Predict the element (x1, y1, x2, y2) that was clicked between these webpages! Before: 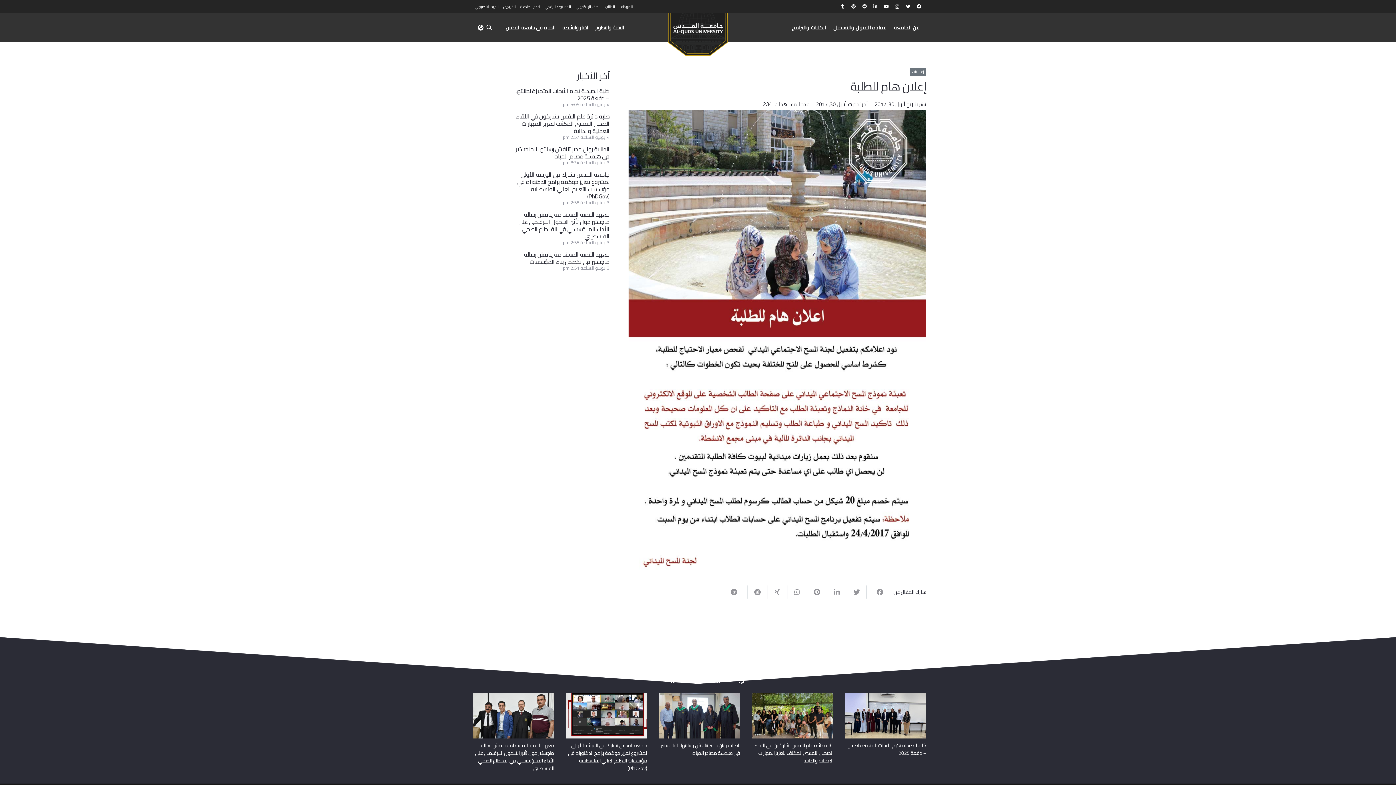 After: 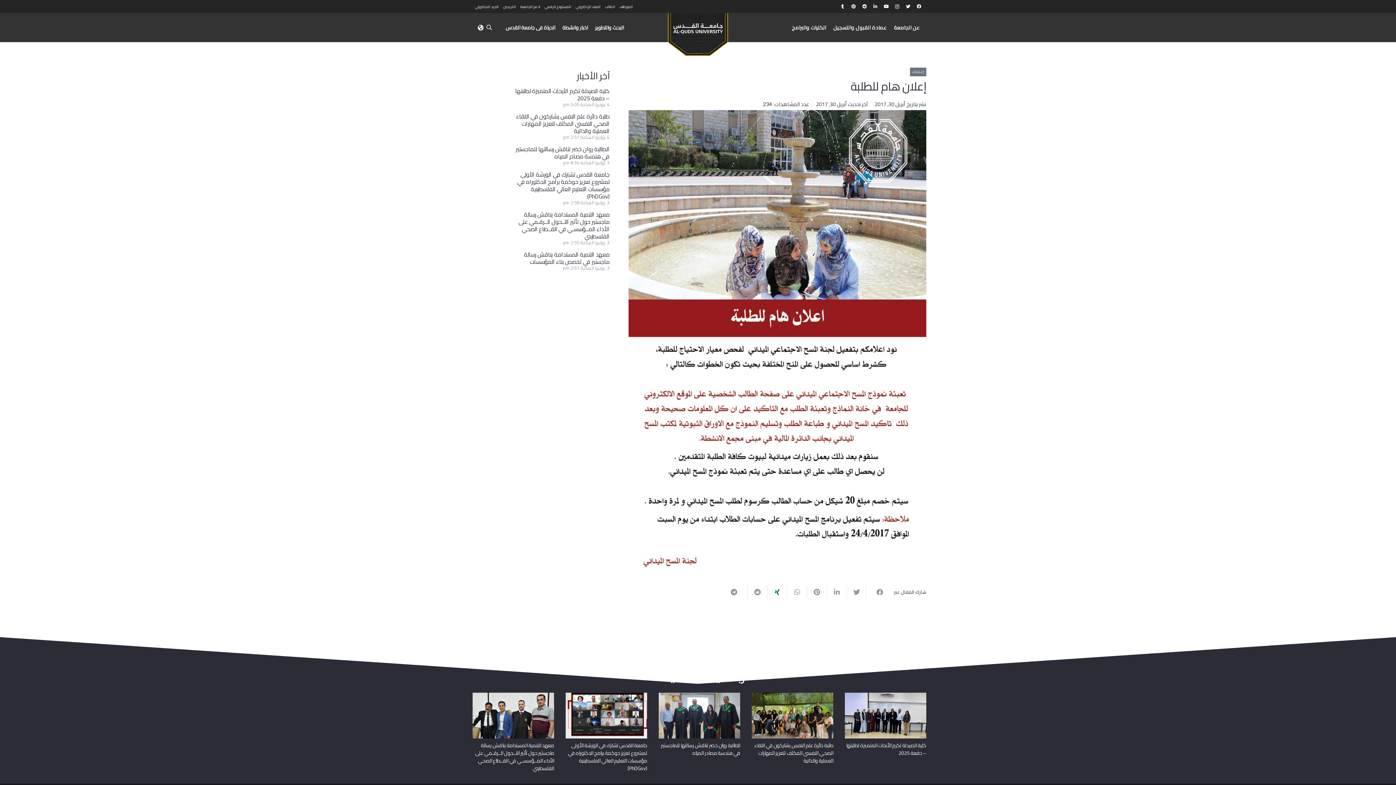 Action: label: Share this bbox: (767, 585, 787, 599)